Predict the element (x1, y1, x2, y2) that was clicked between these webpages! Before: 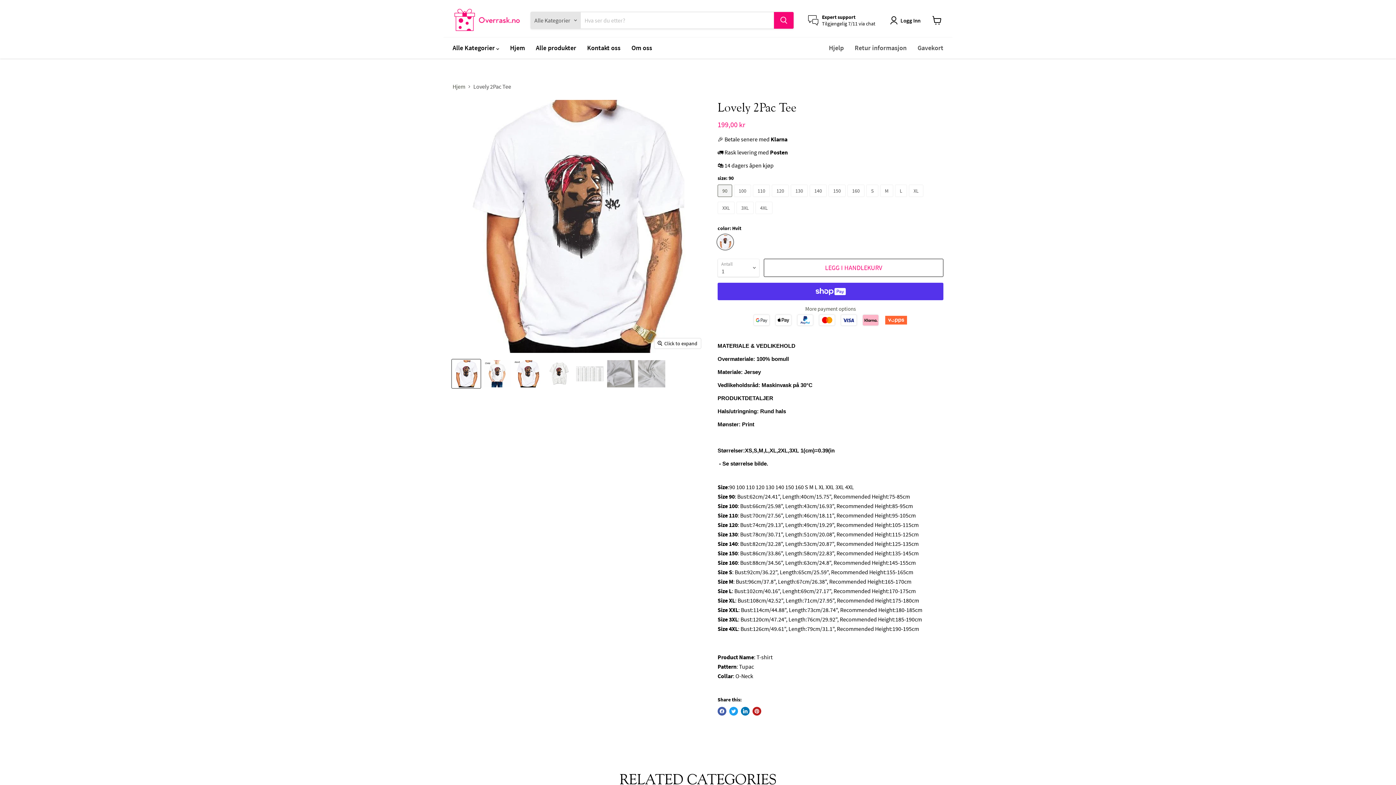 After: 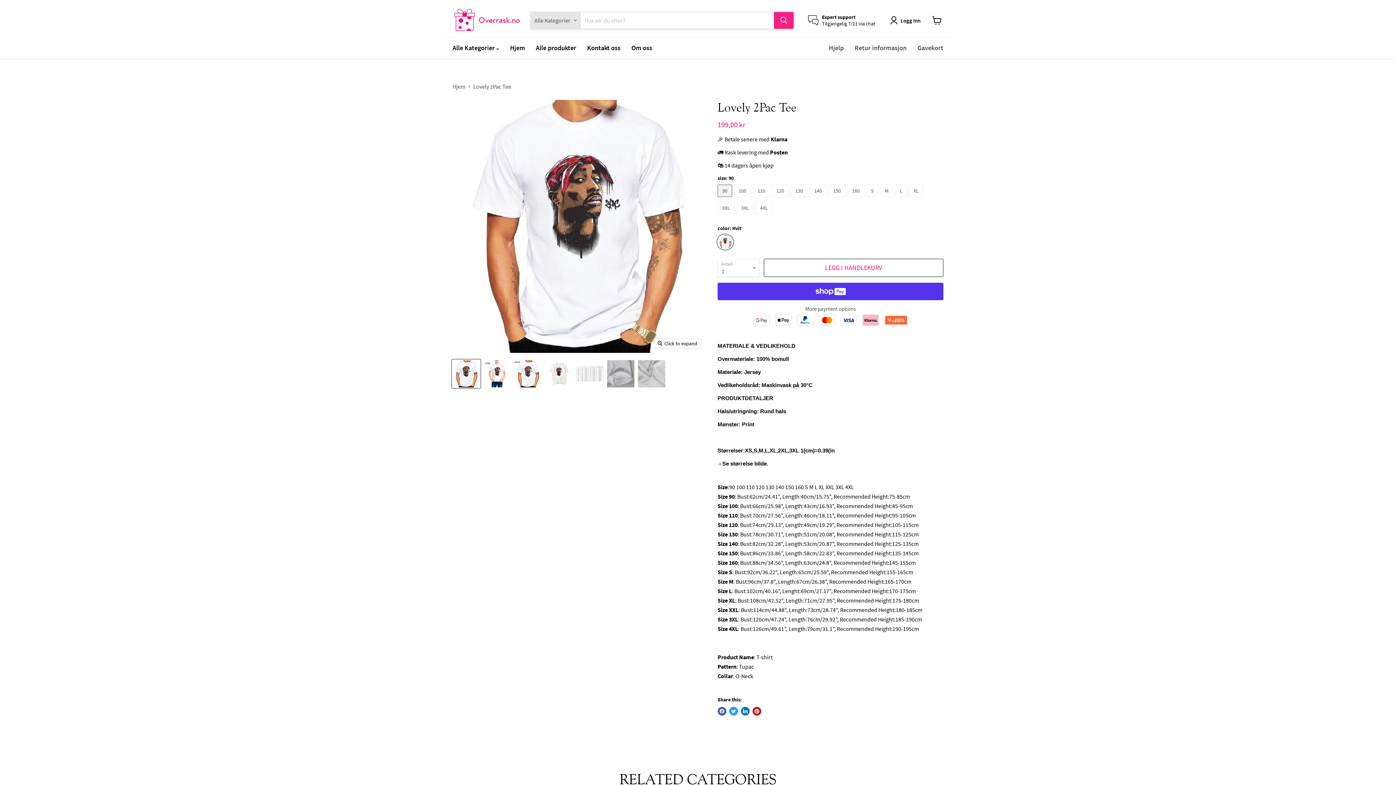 Action: bbox: (774, 12, 793, 28) label: Søk